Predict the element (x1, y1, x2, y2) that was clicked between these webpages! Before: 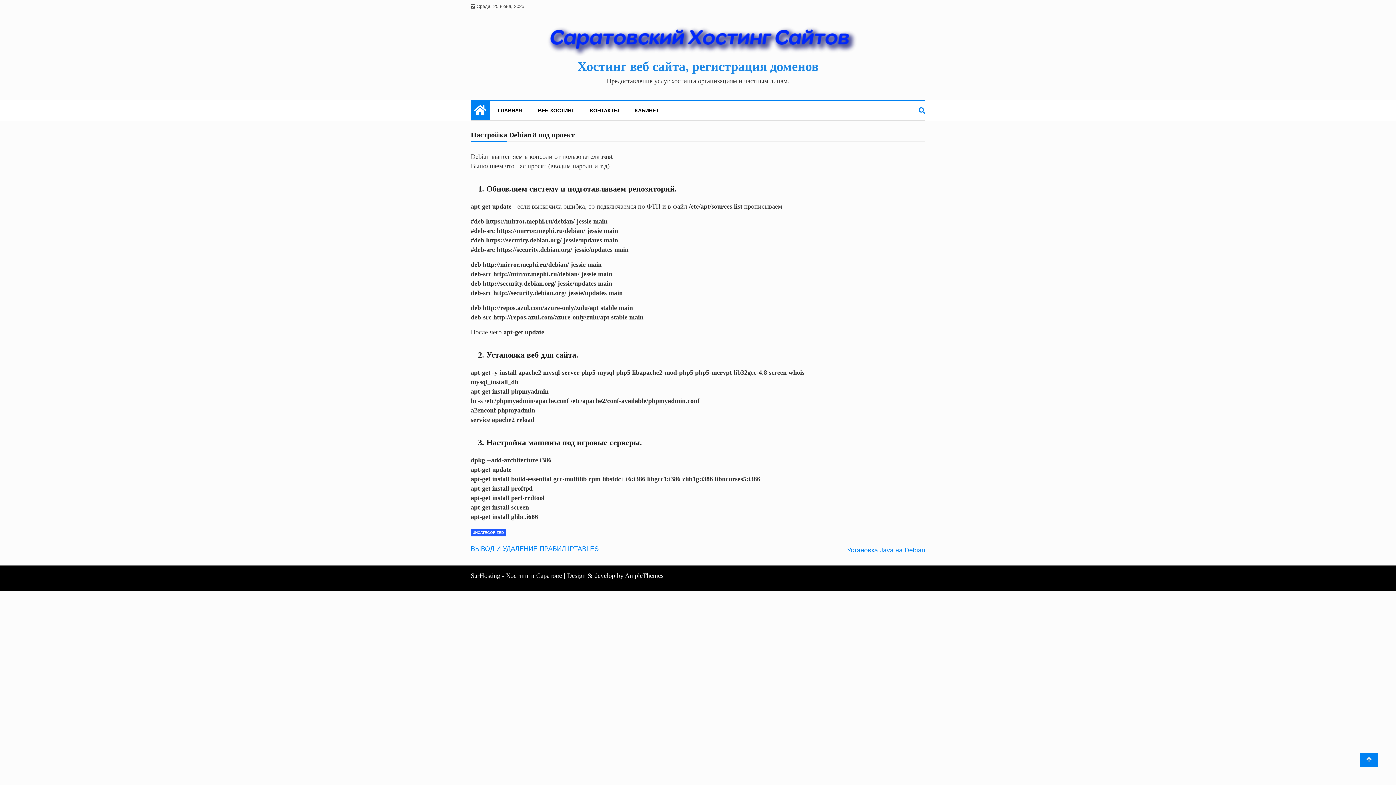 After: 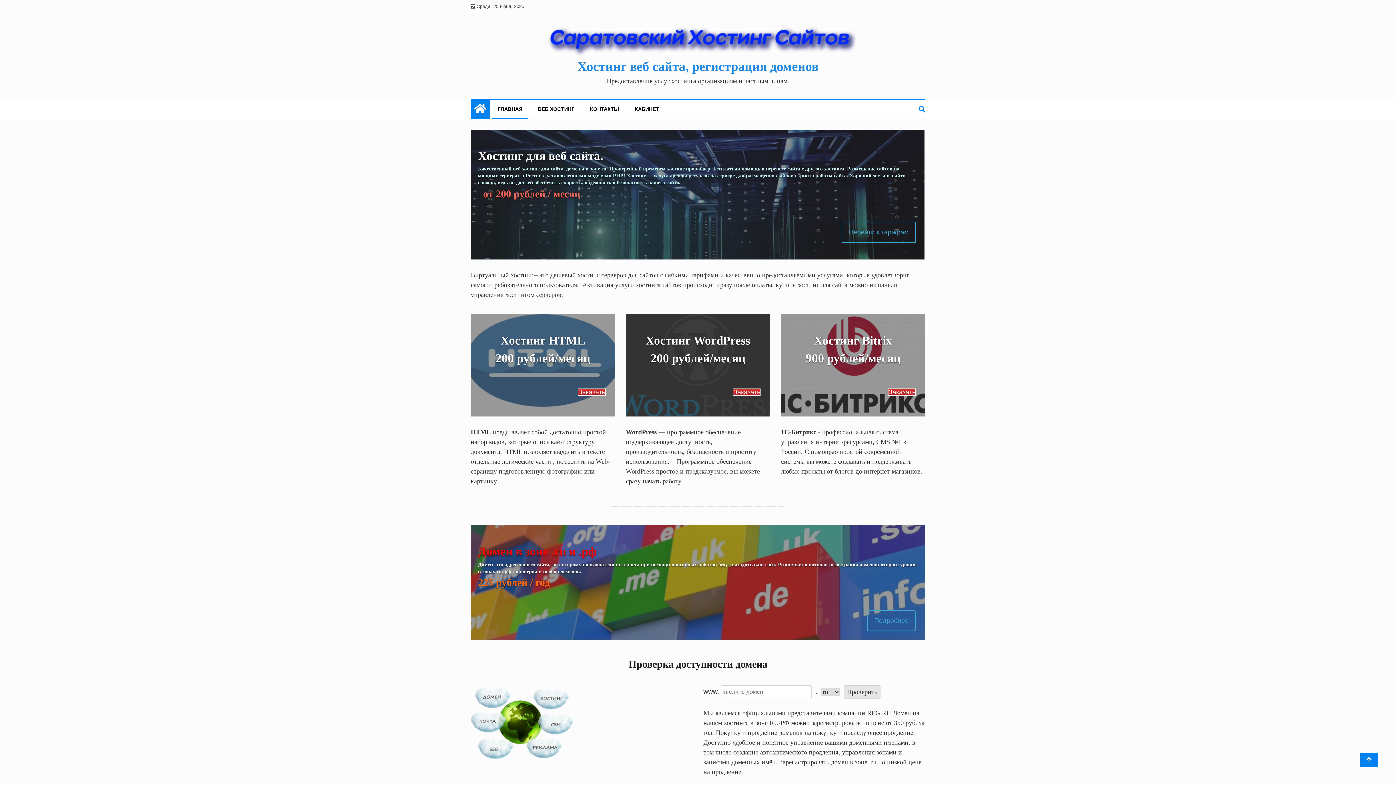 Action: bbox: (577, 59, 818, 73) label: Хостинг веб сайта, регистрация доменов